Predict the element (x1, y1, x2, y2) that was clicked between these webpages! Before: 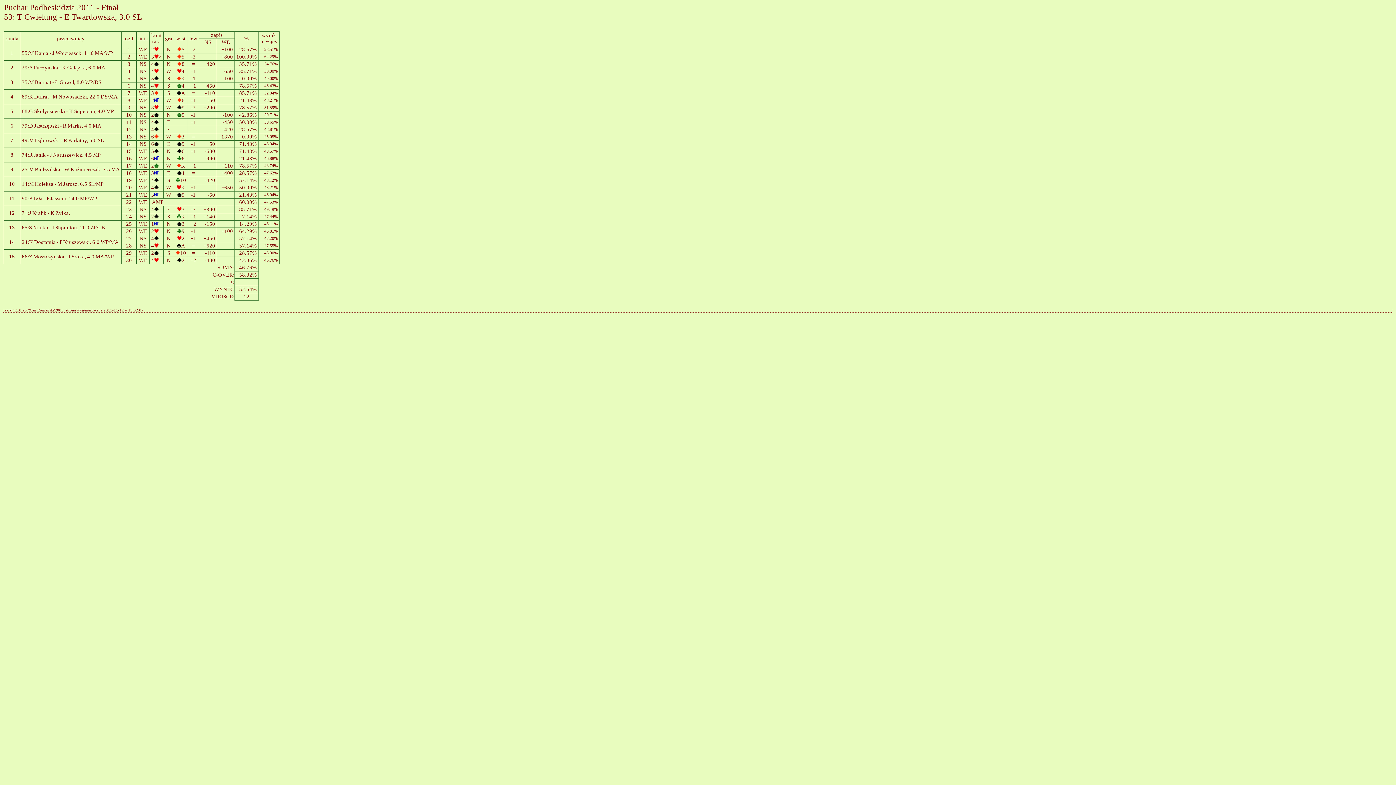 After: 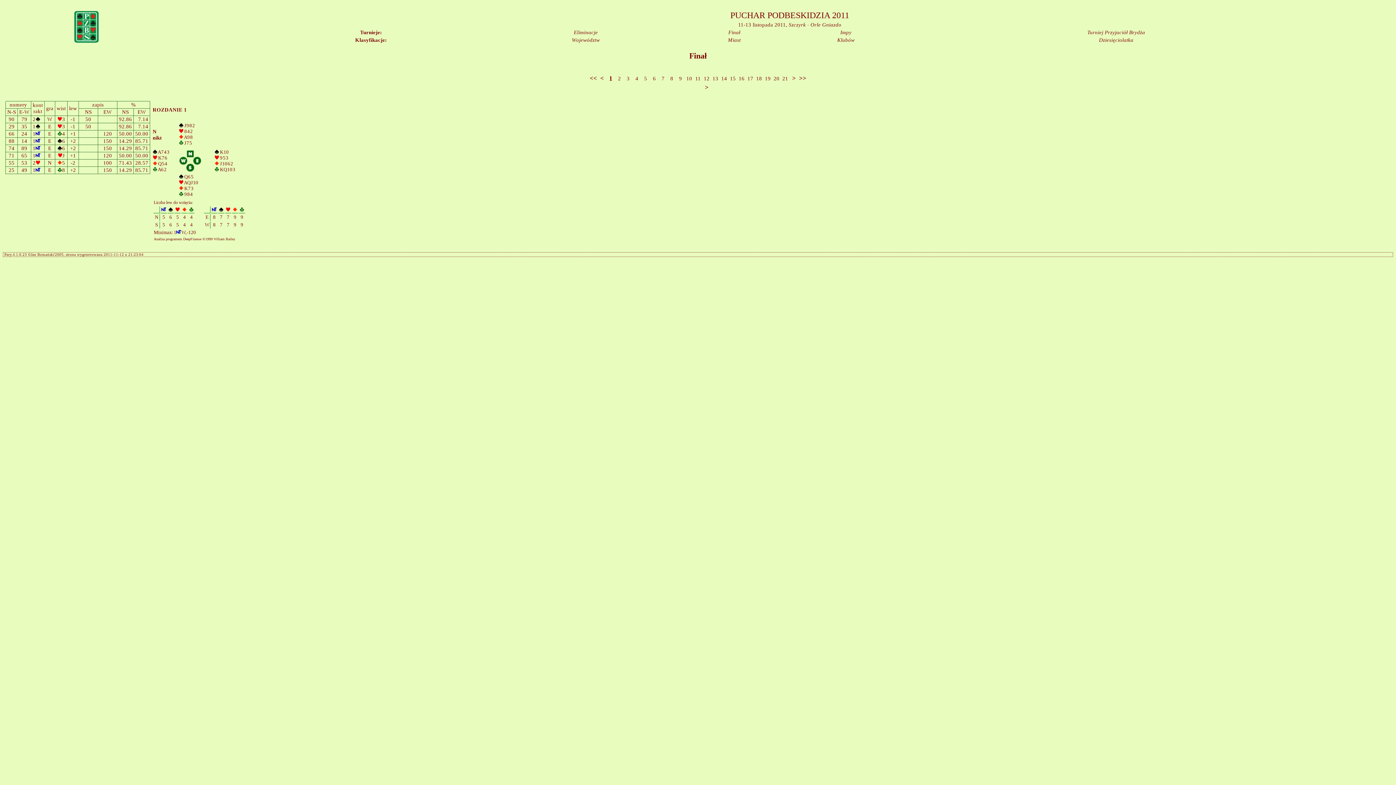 Action: label: 1 bbox: (127, 46, 130, 52)